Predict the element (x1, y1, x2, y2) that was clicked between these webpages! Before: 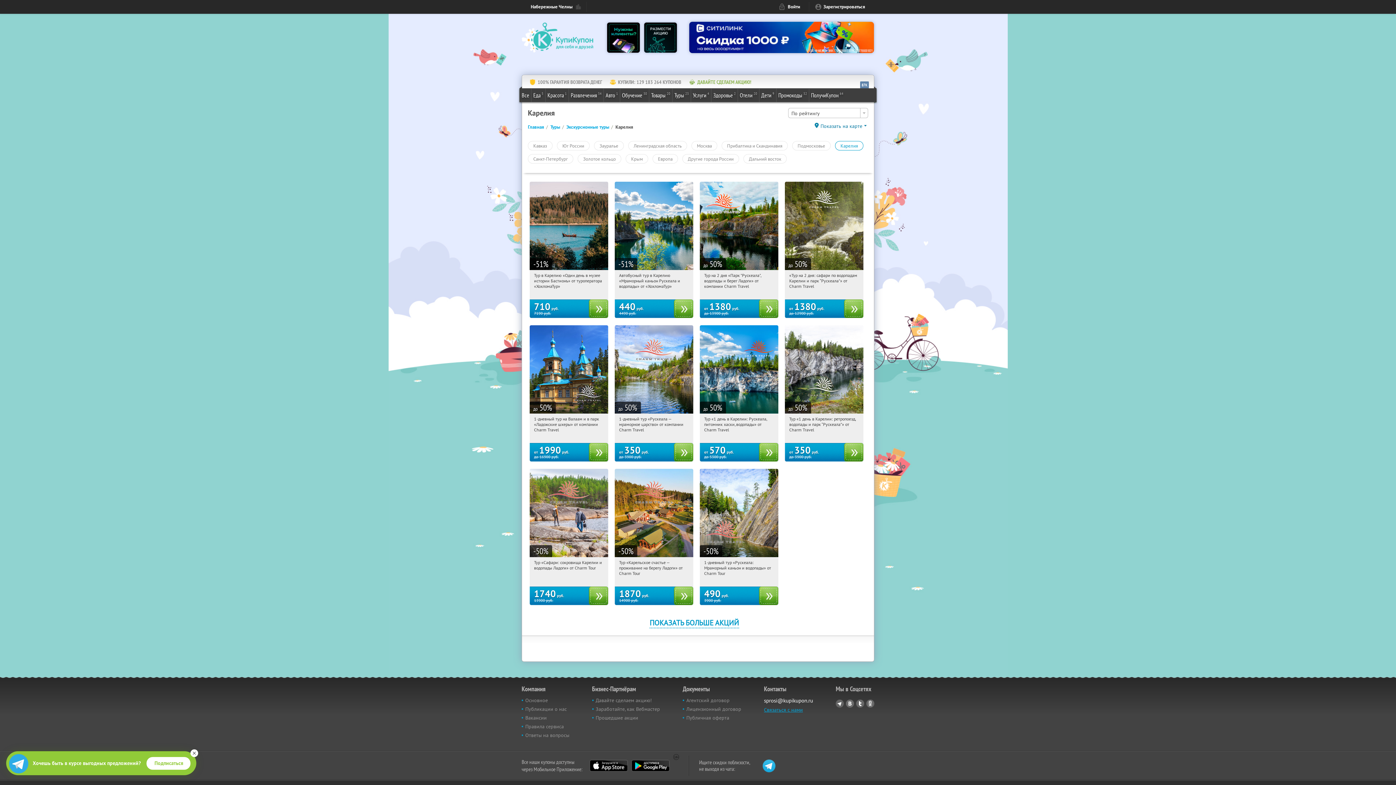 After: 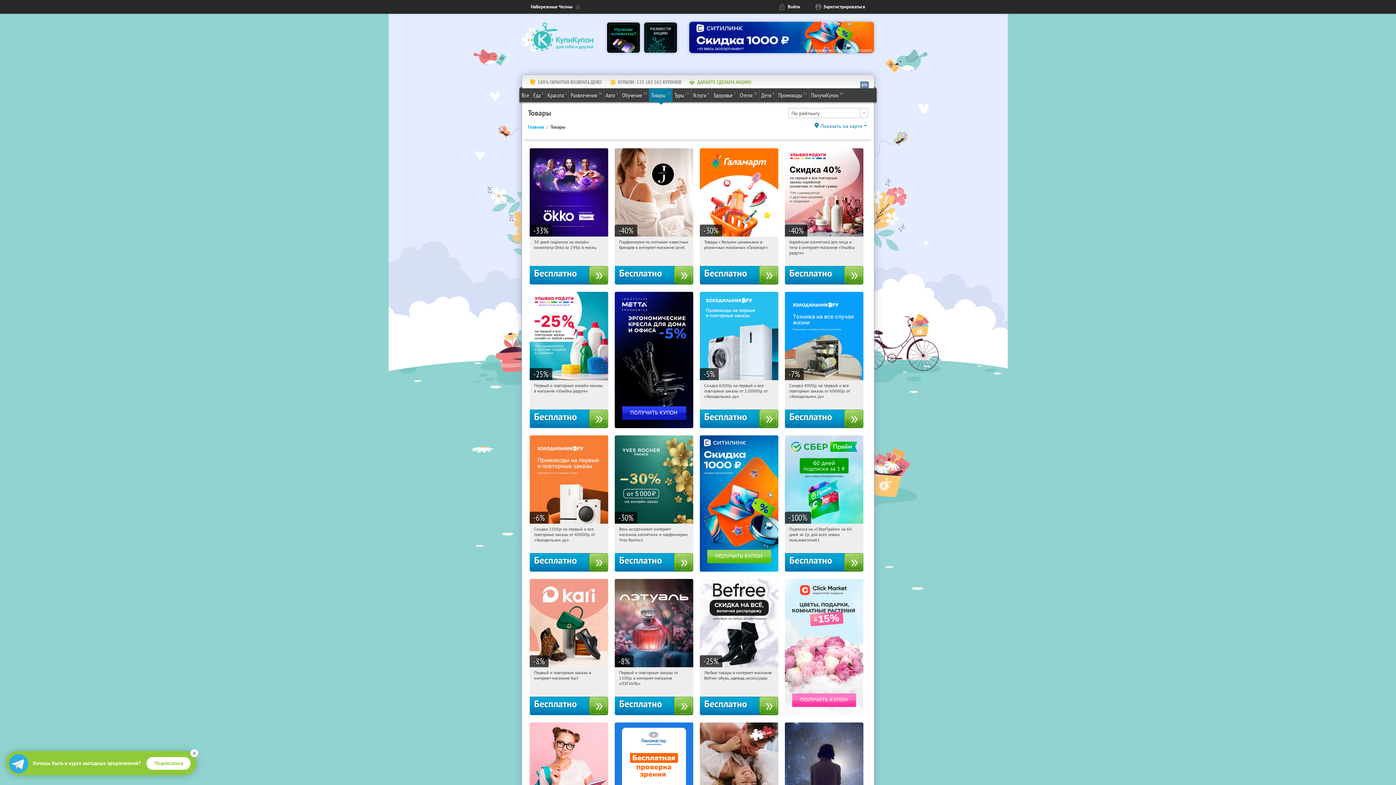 Action: label: Товары
20 bbox: (649, 88, 672, 101)